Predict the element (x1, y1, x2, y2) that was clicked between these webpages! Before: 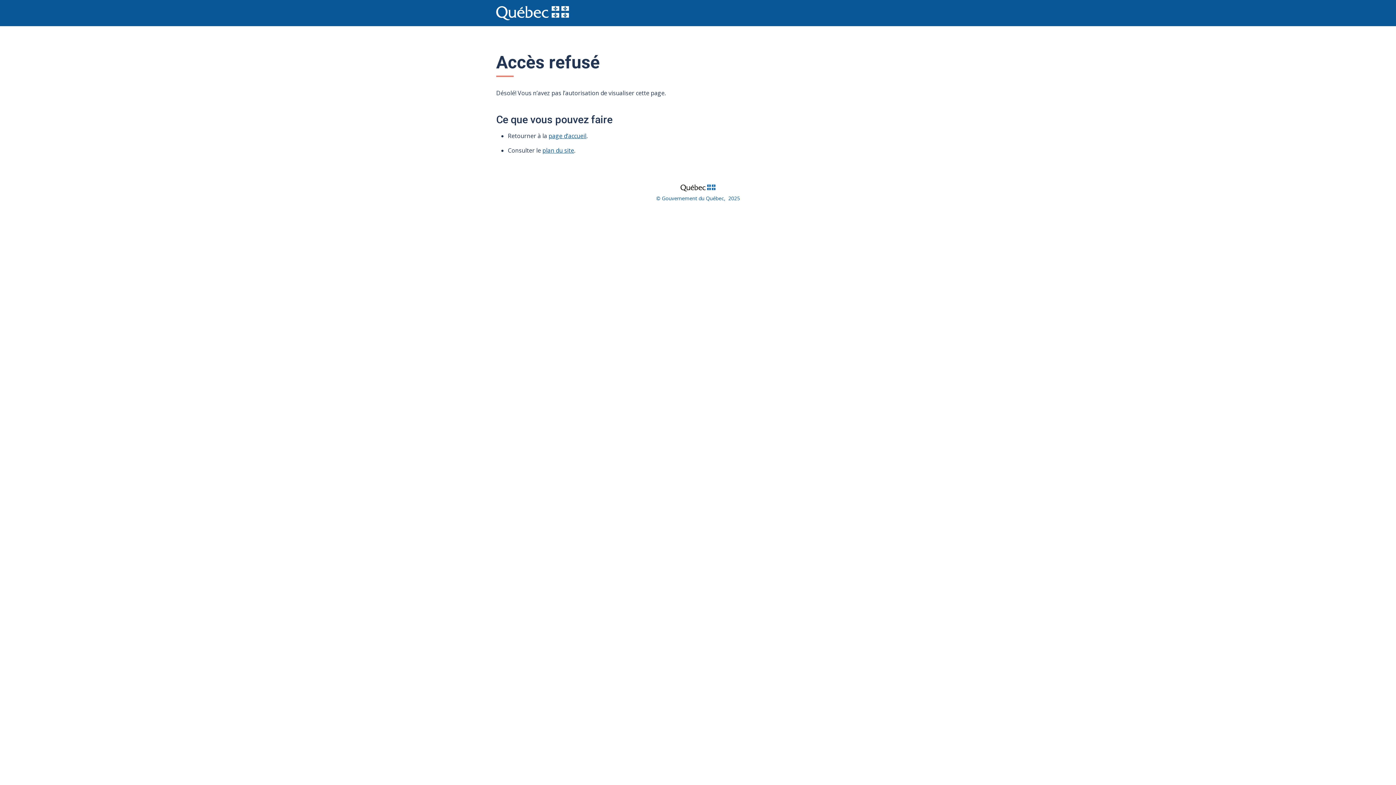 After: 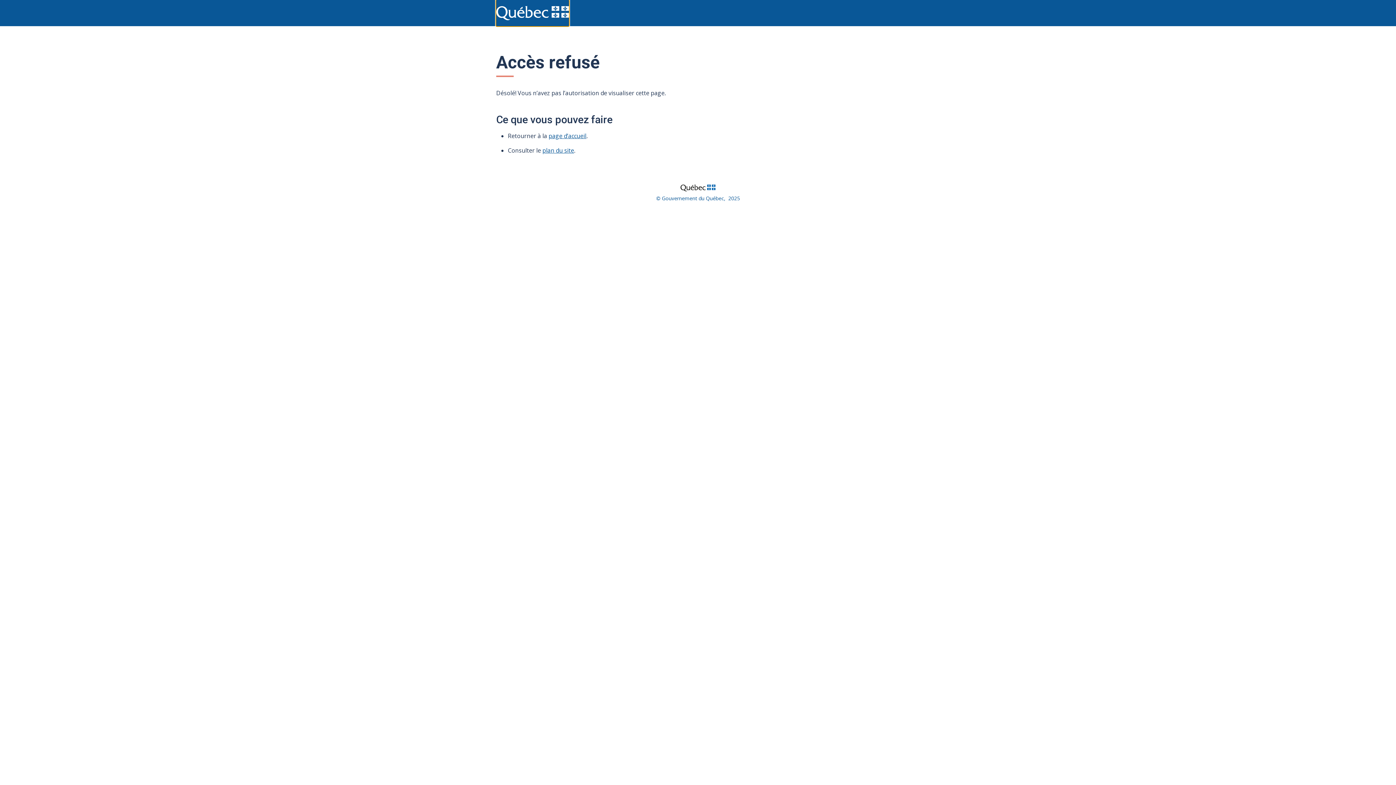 Action: bbox: (496, 0, 569, 26)